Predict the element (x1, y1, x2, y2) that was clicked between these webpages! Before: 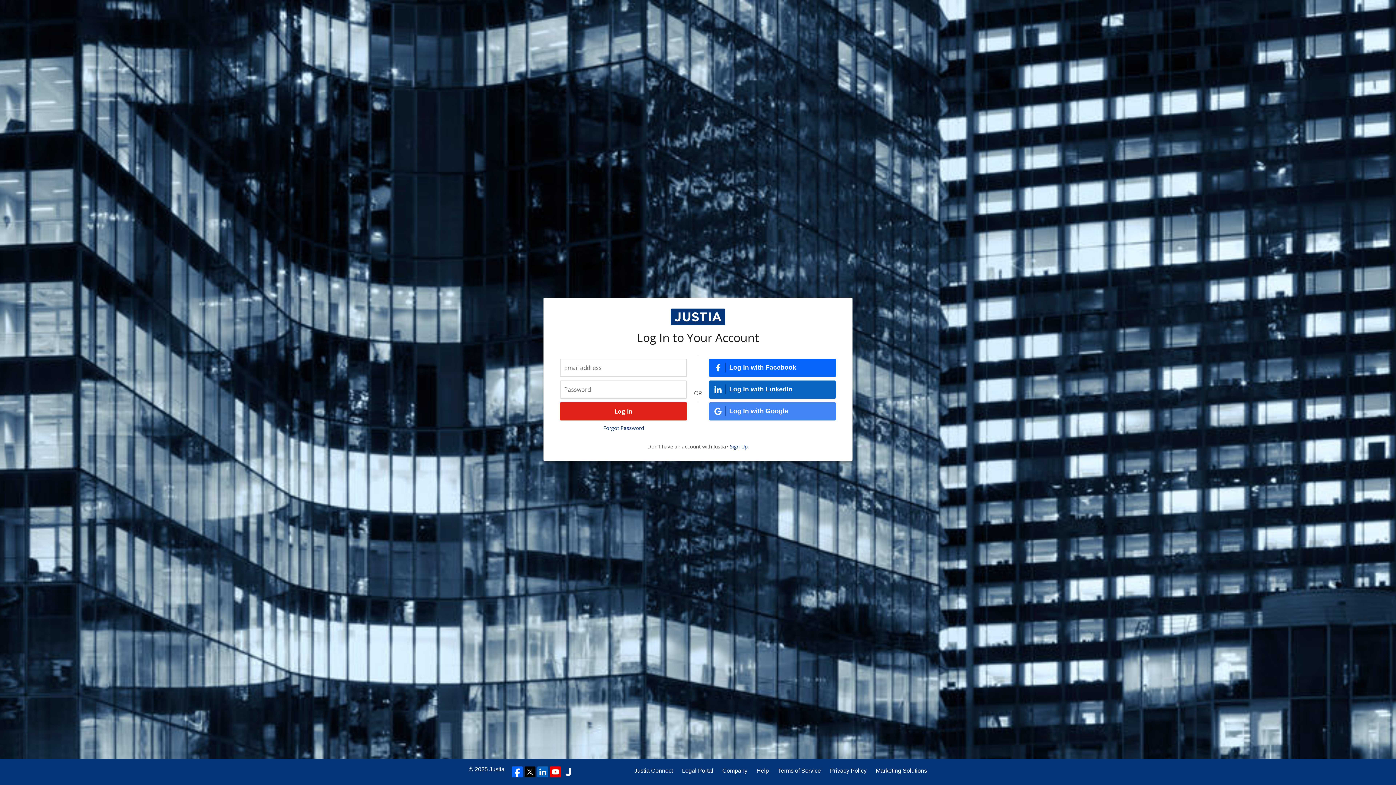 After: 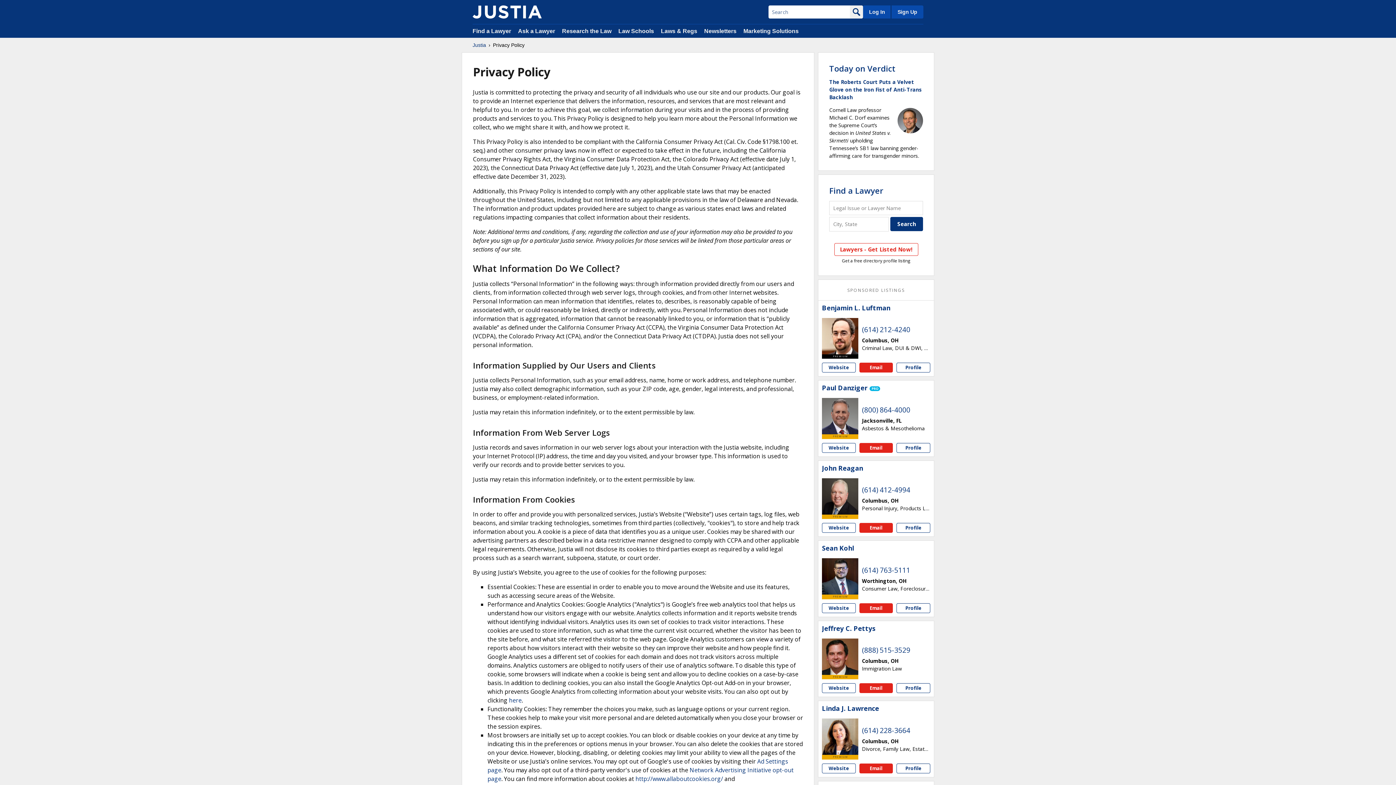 Action: label: Privacy Policy bbox: (830, 766, 866, 775)